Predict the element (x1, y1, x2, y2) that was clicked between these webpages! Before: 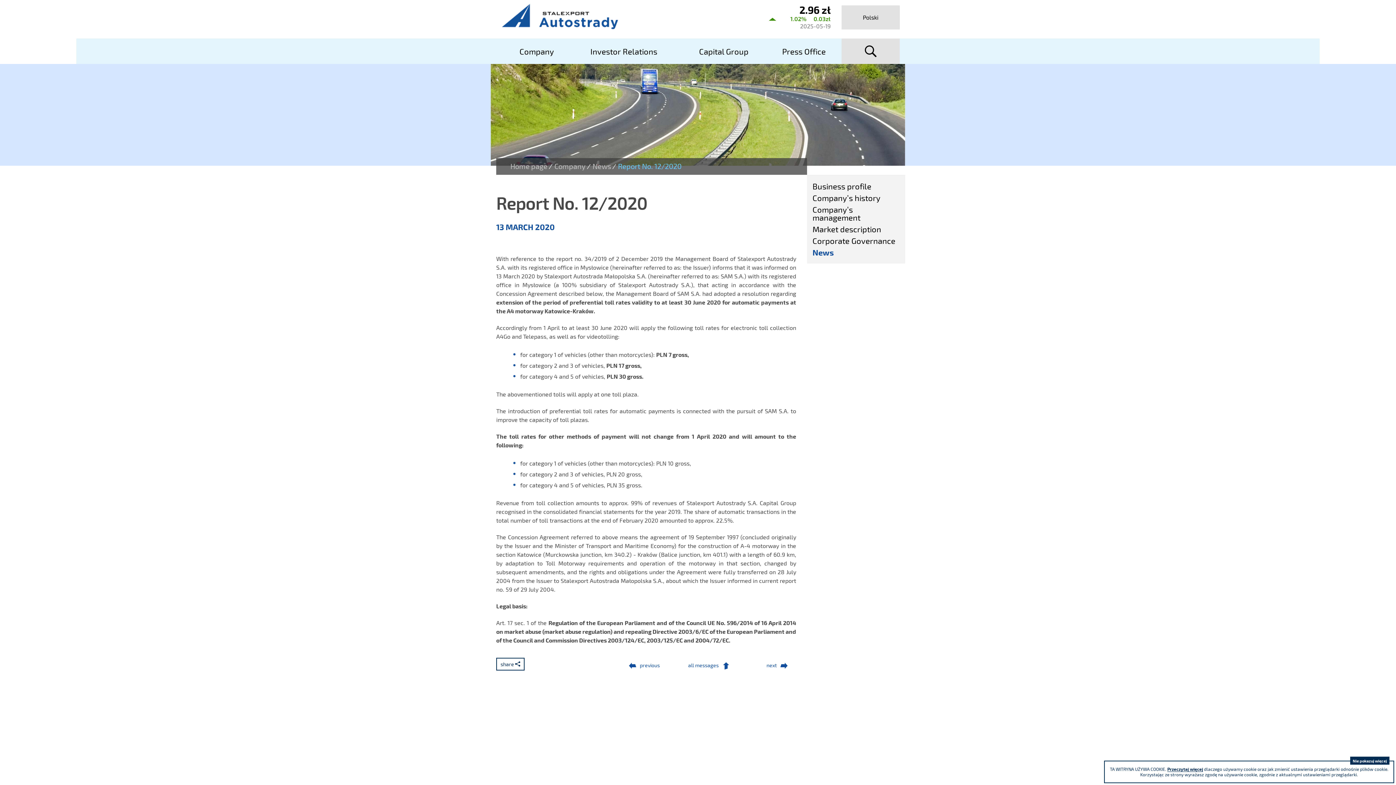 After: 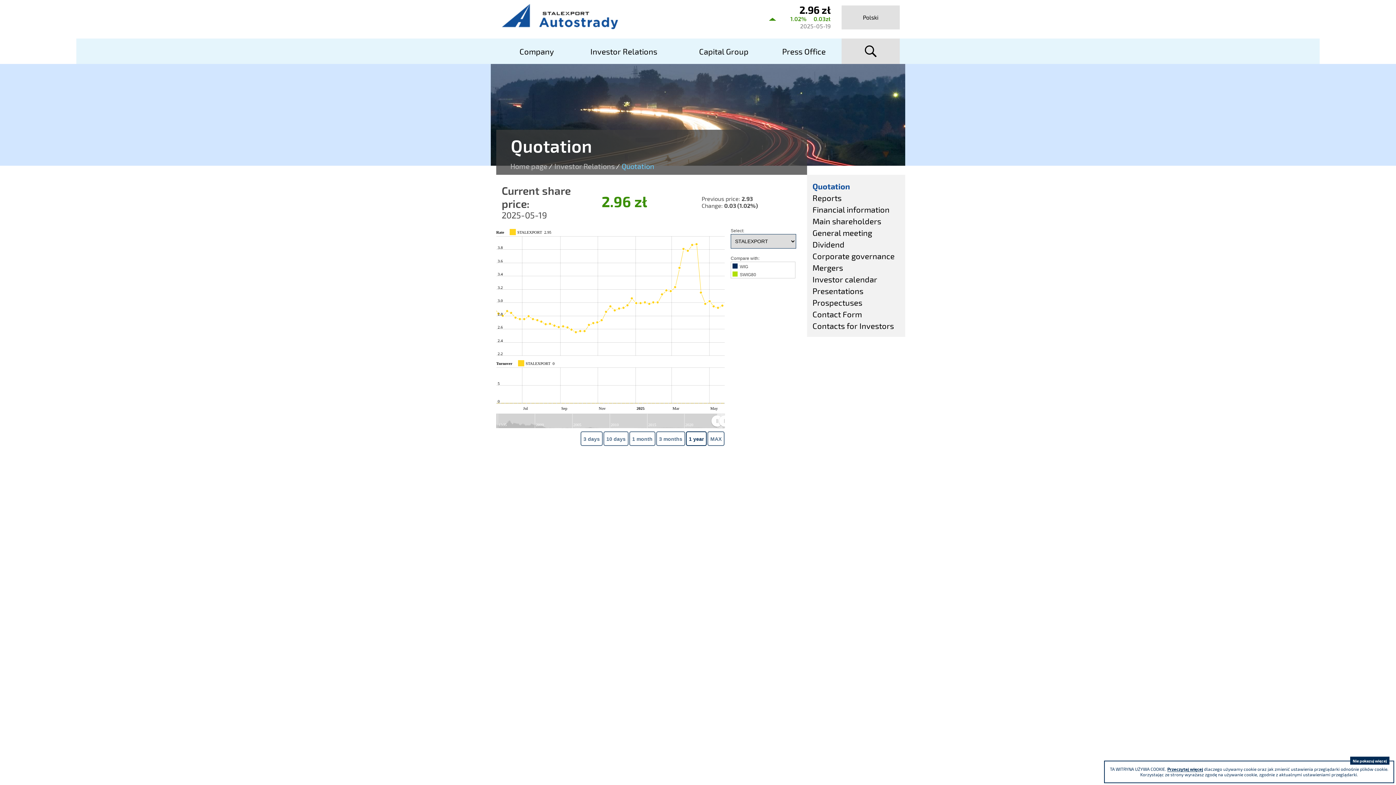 Action: bbox: (566, 38, 681, 64) label: Investor Relations